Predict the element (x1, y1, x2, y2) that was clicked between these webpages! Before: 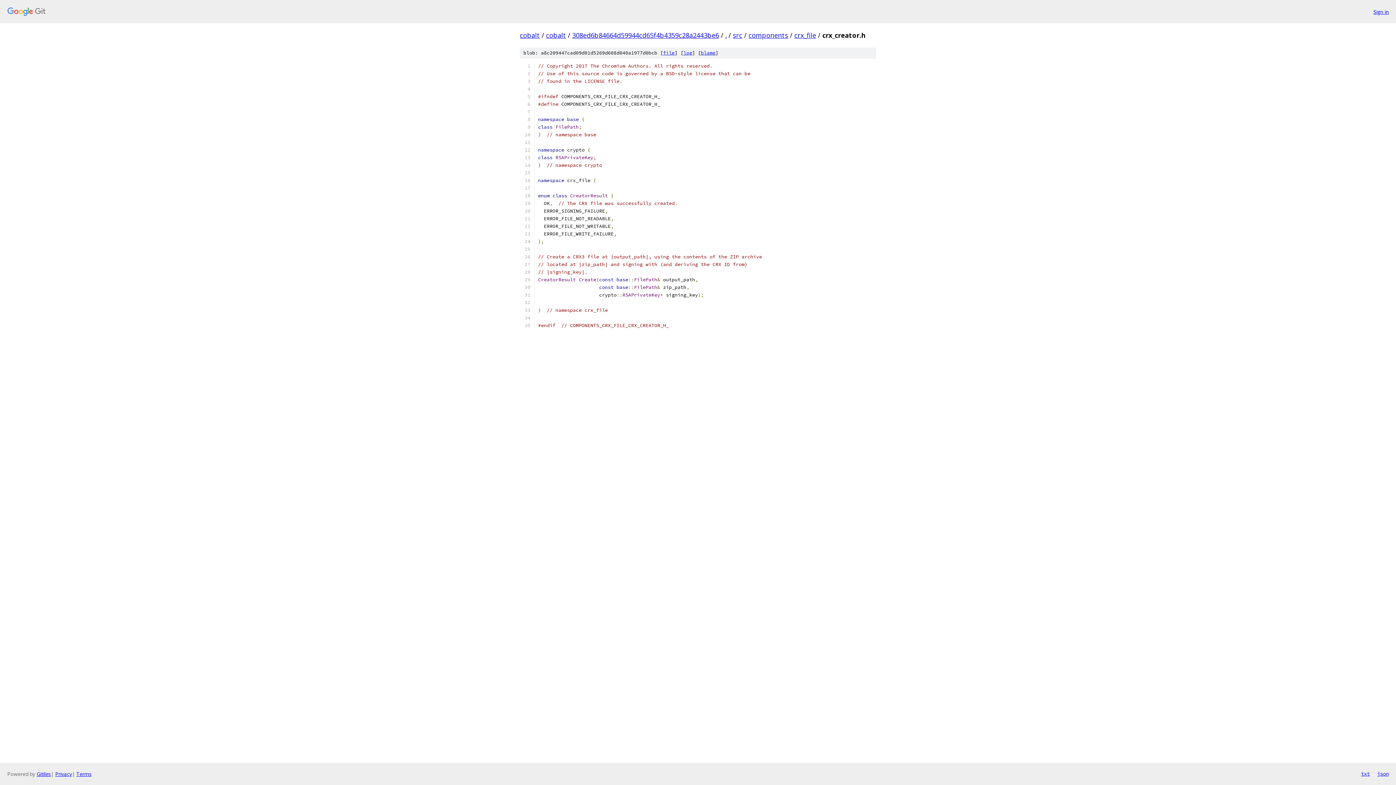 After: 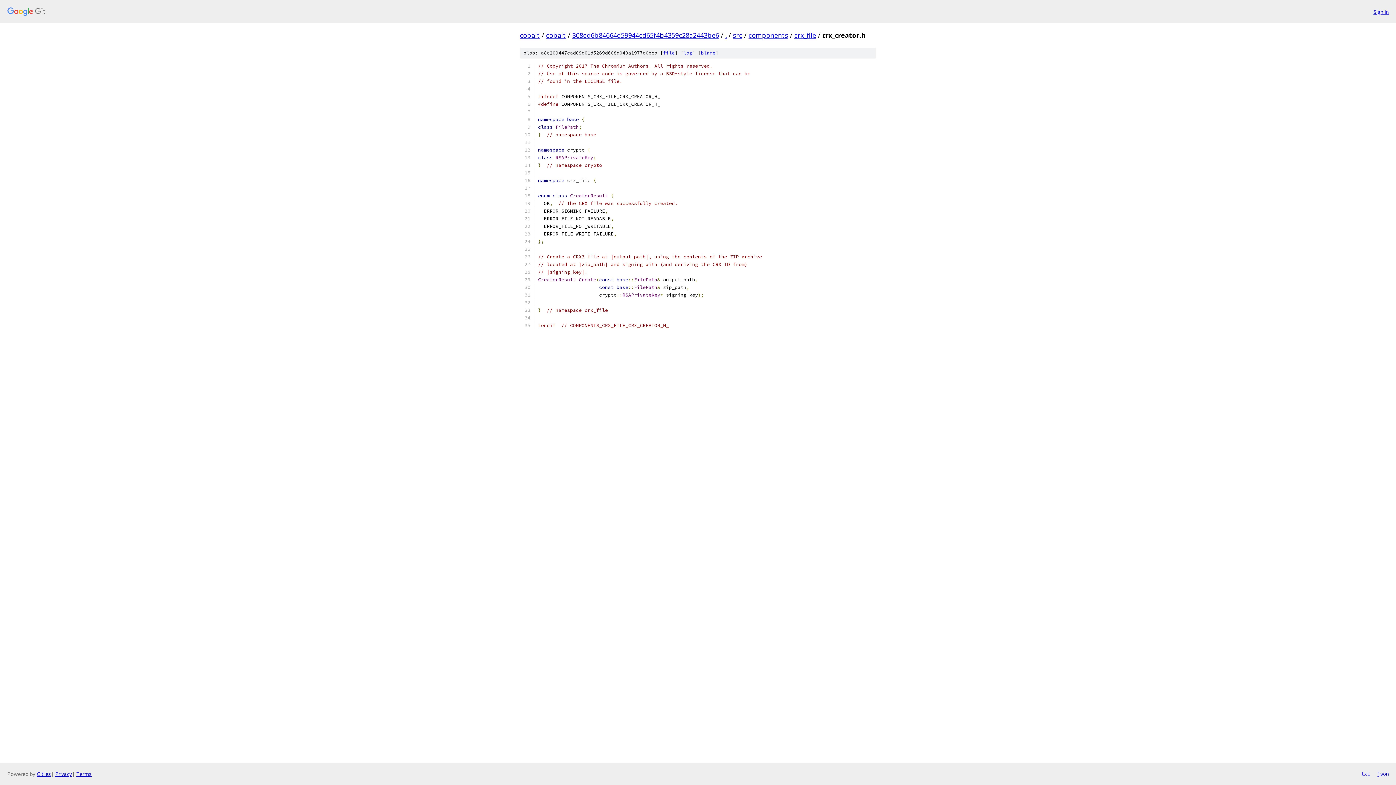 Action: bbox: (663, 49, 674, 56) label: file